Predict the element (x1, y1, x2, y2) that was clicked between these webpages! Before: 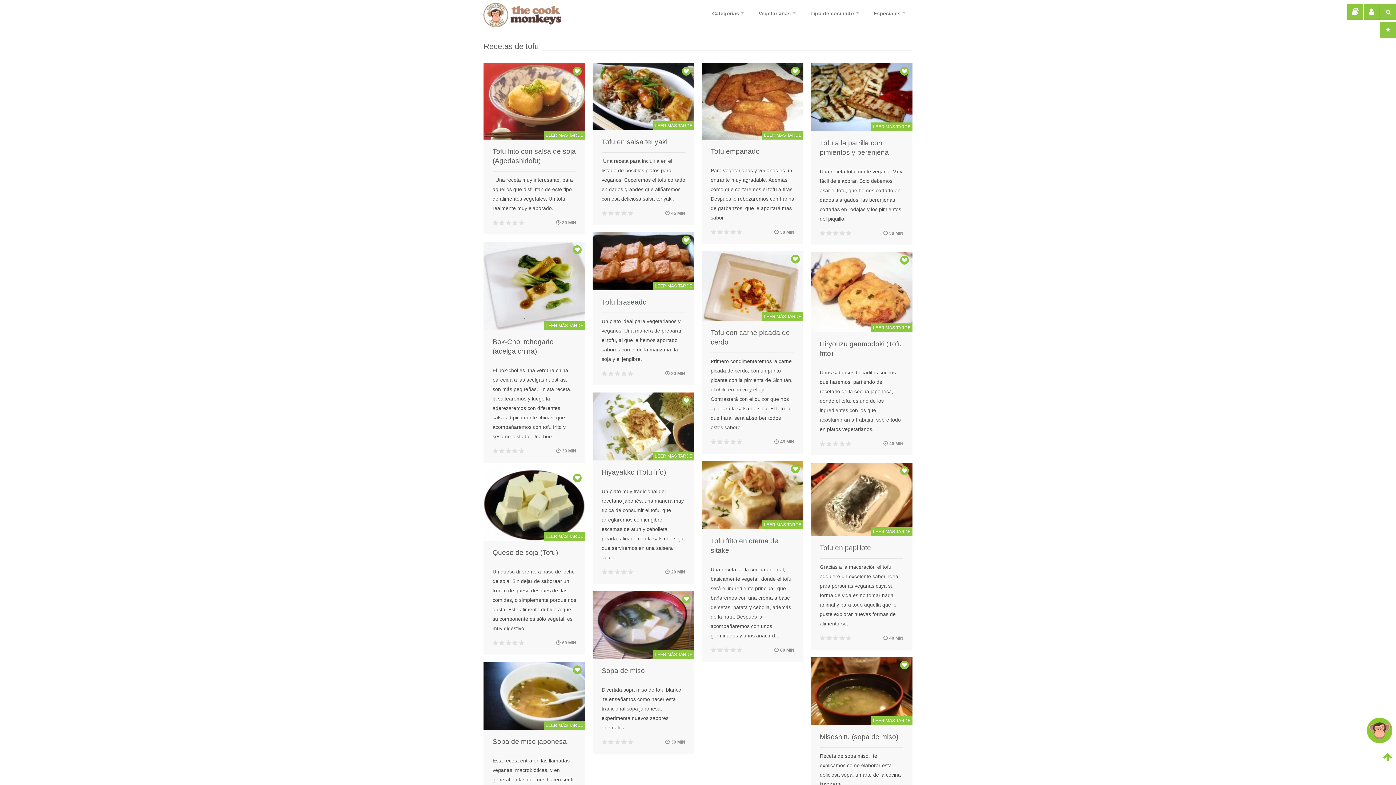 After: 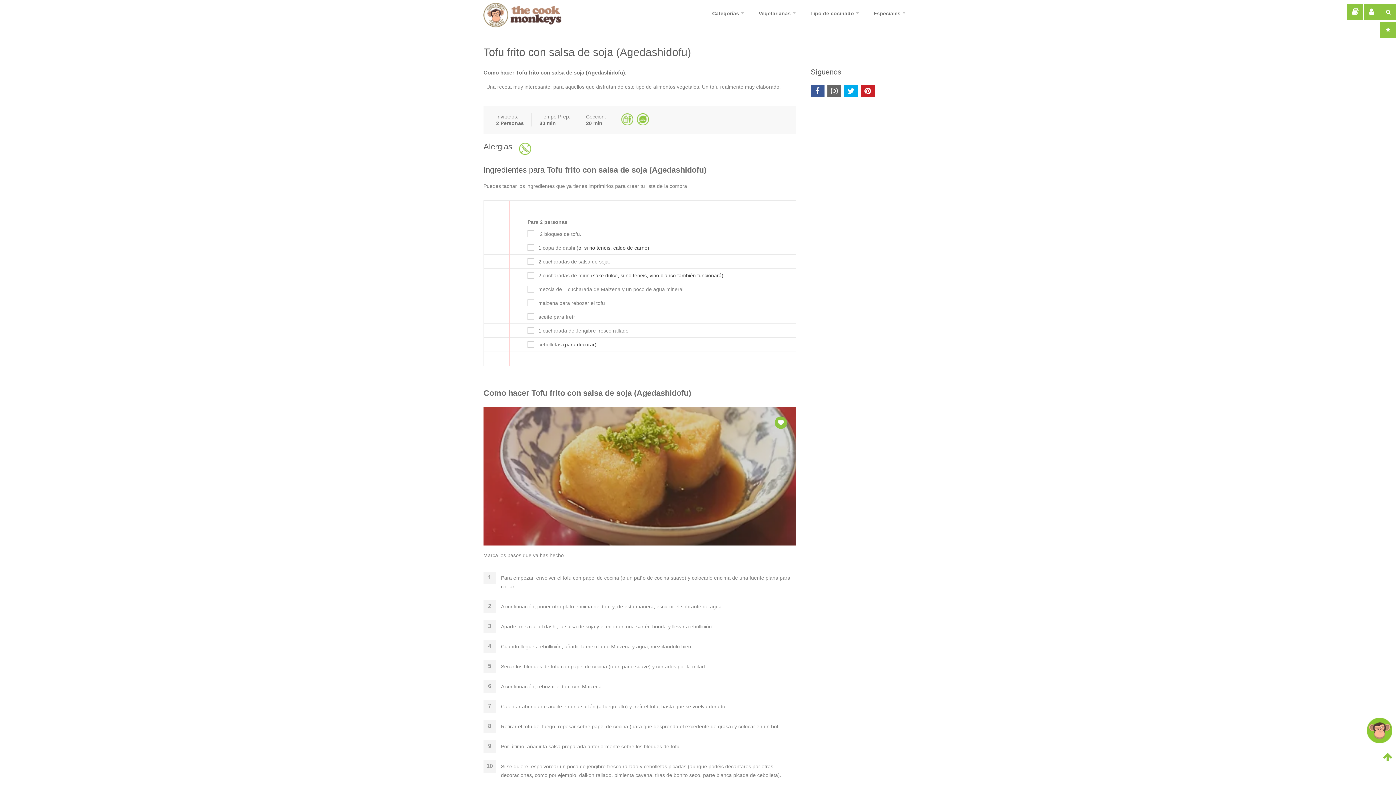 Action: bbox: (483, 63, 585, 139)